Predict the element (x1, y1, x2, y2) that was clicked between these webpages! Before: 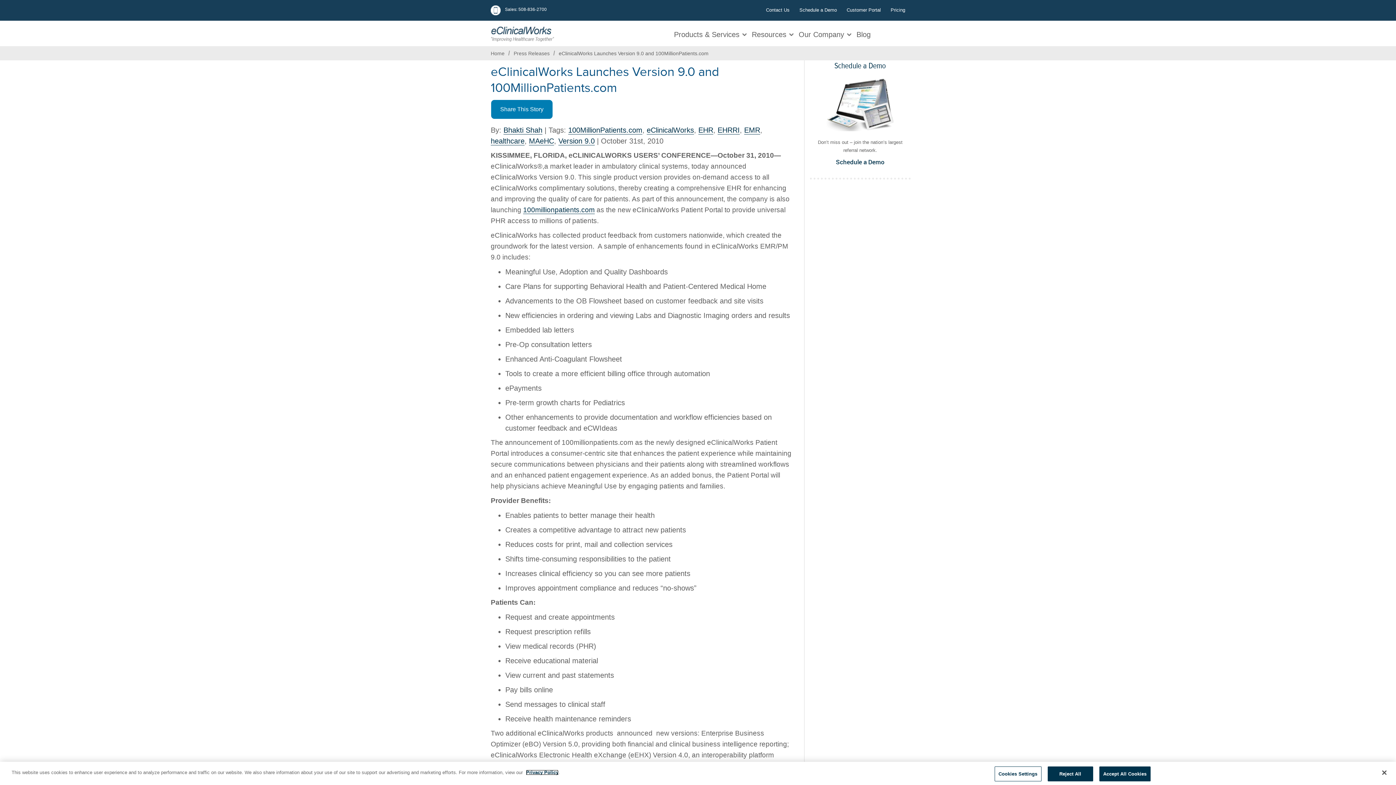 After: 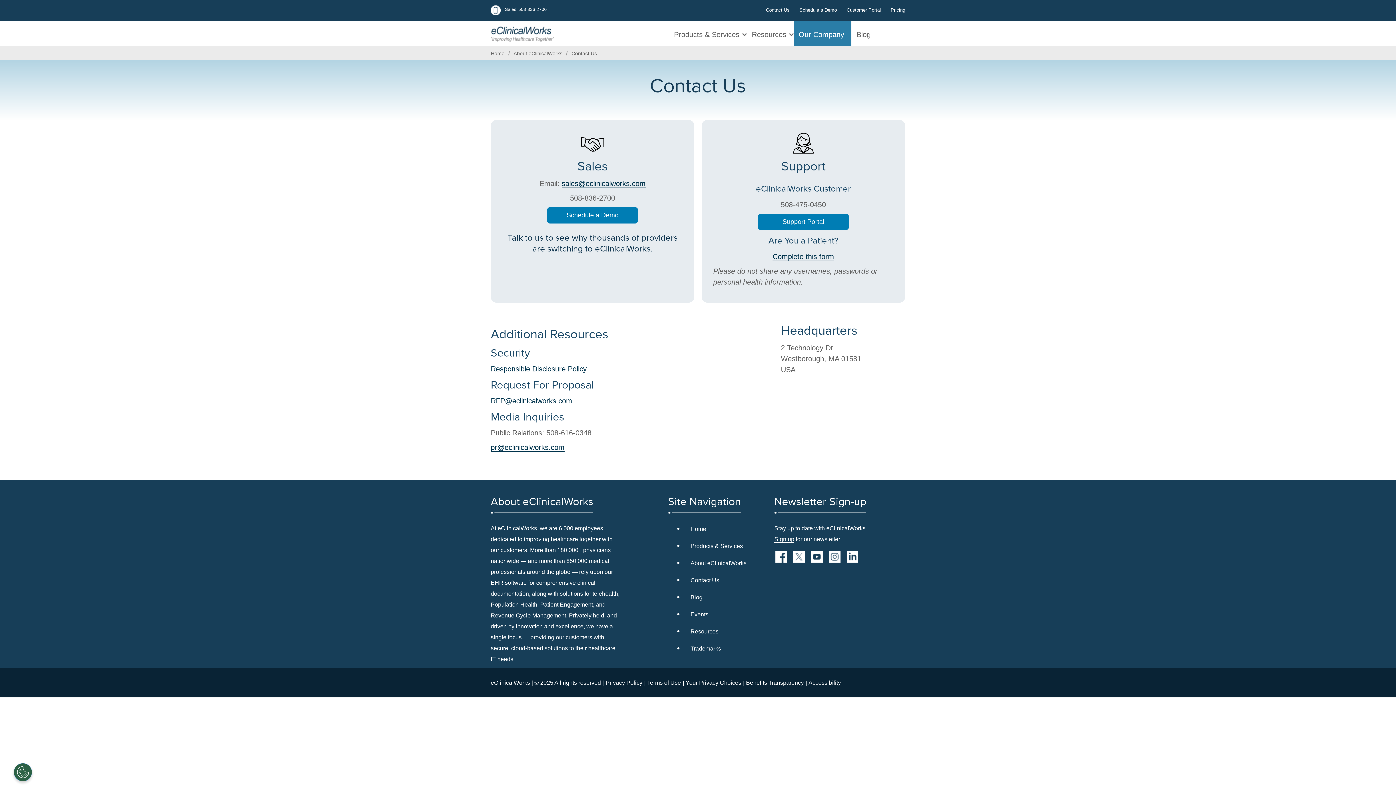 Action: label: Contact Us bbox: (766, 7, 789, 12)